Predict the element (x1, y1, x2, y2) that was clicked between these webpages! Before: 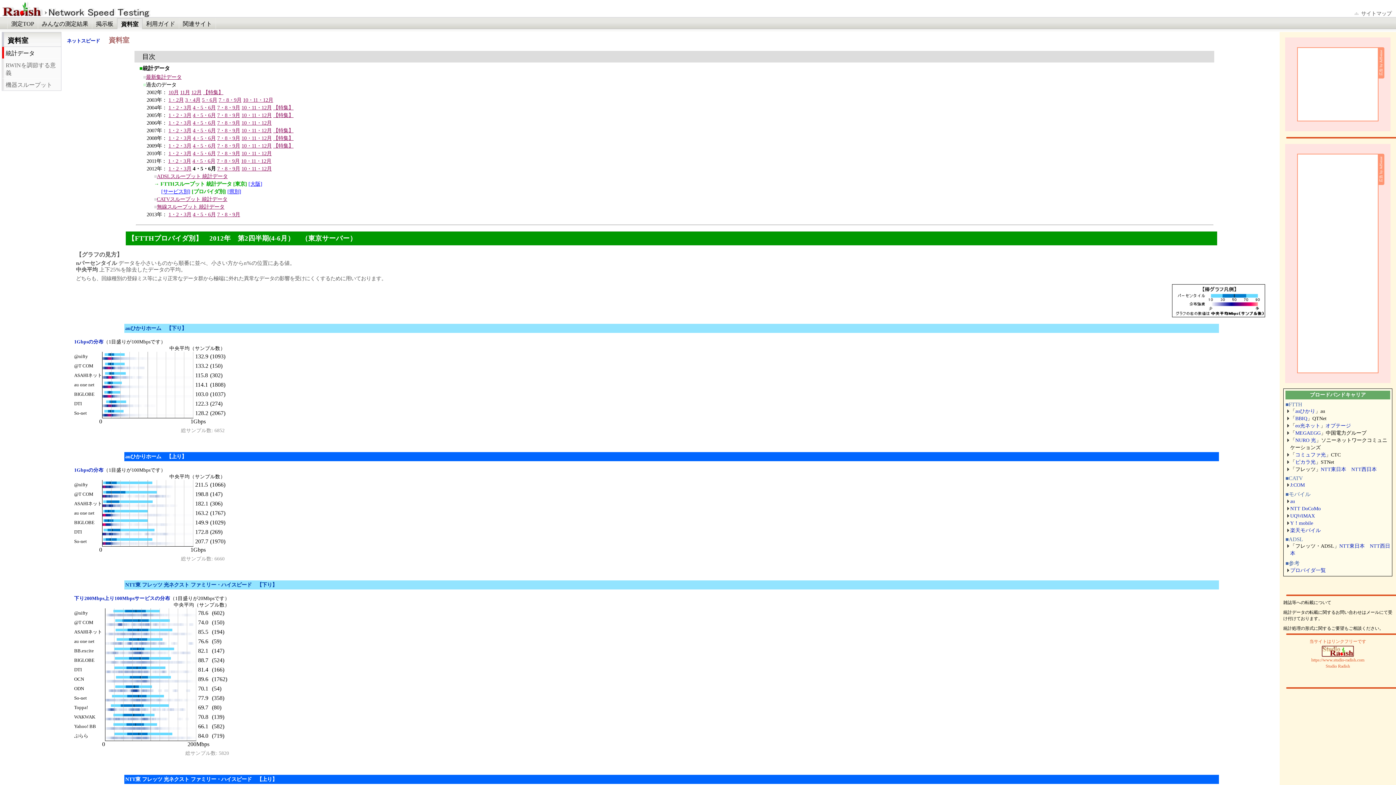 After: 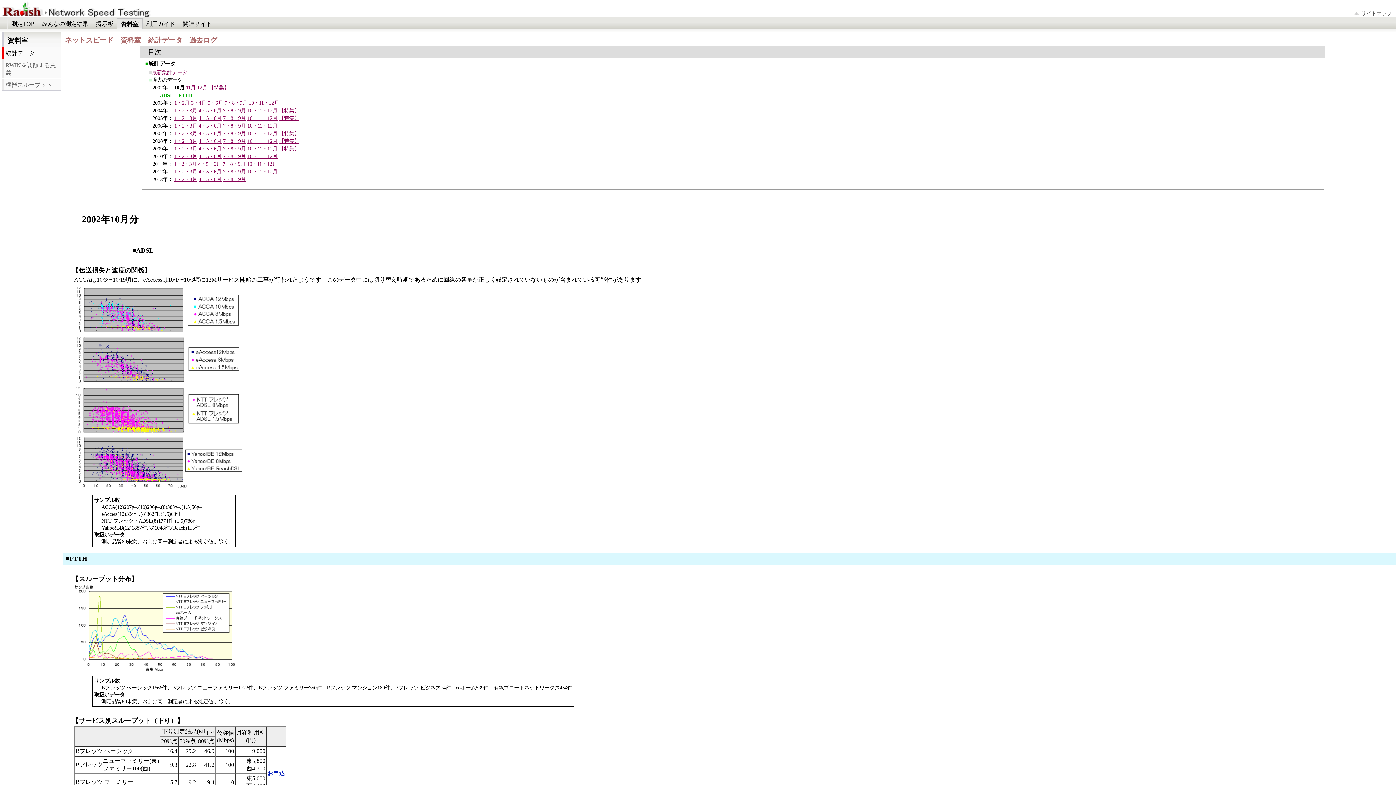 Action: label: 10月 bbox: (168, 89, 178, 95)